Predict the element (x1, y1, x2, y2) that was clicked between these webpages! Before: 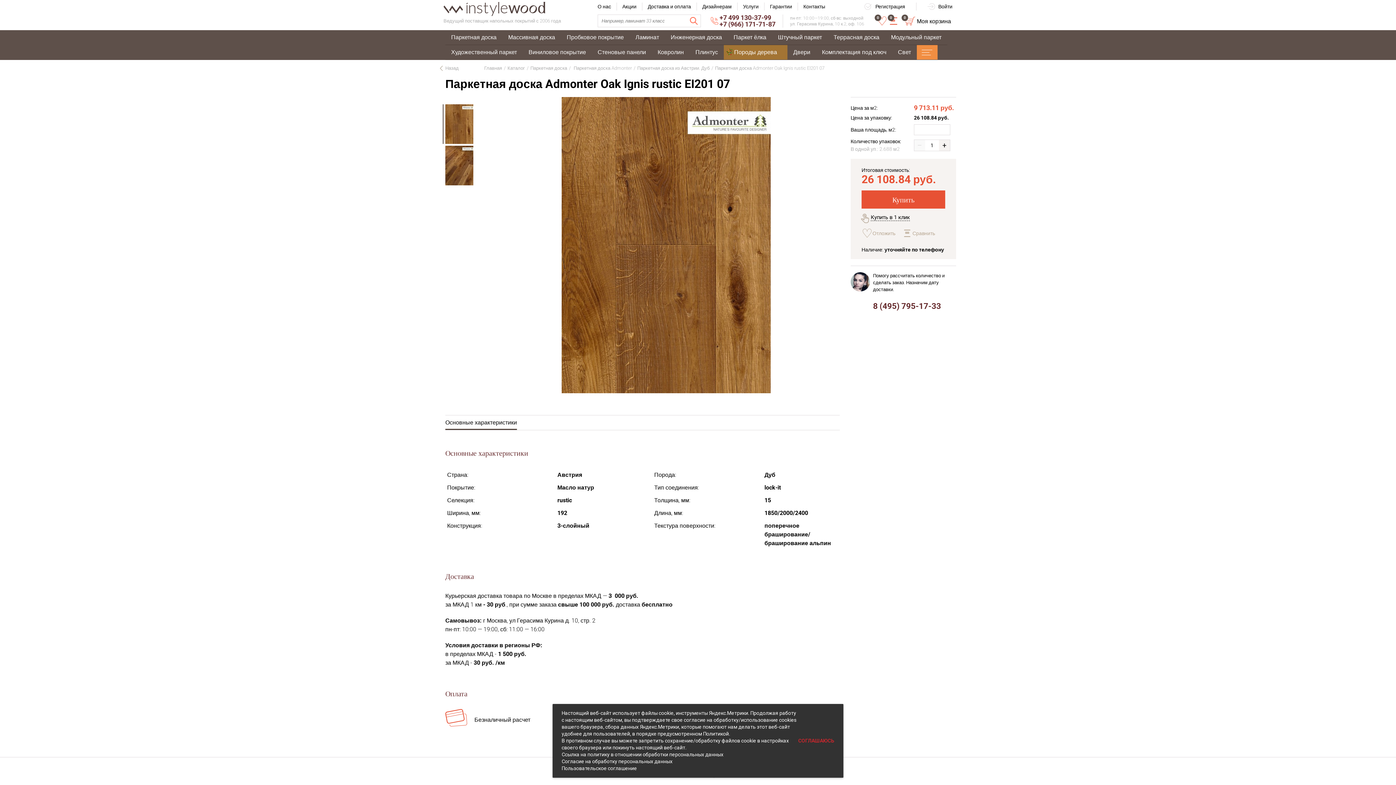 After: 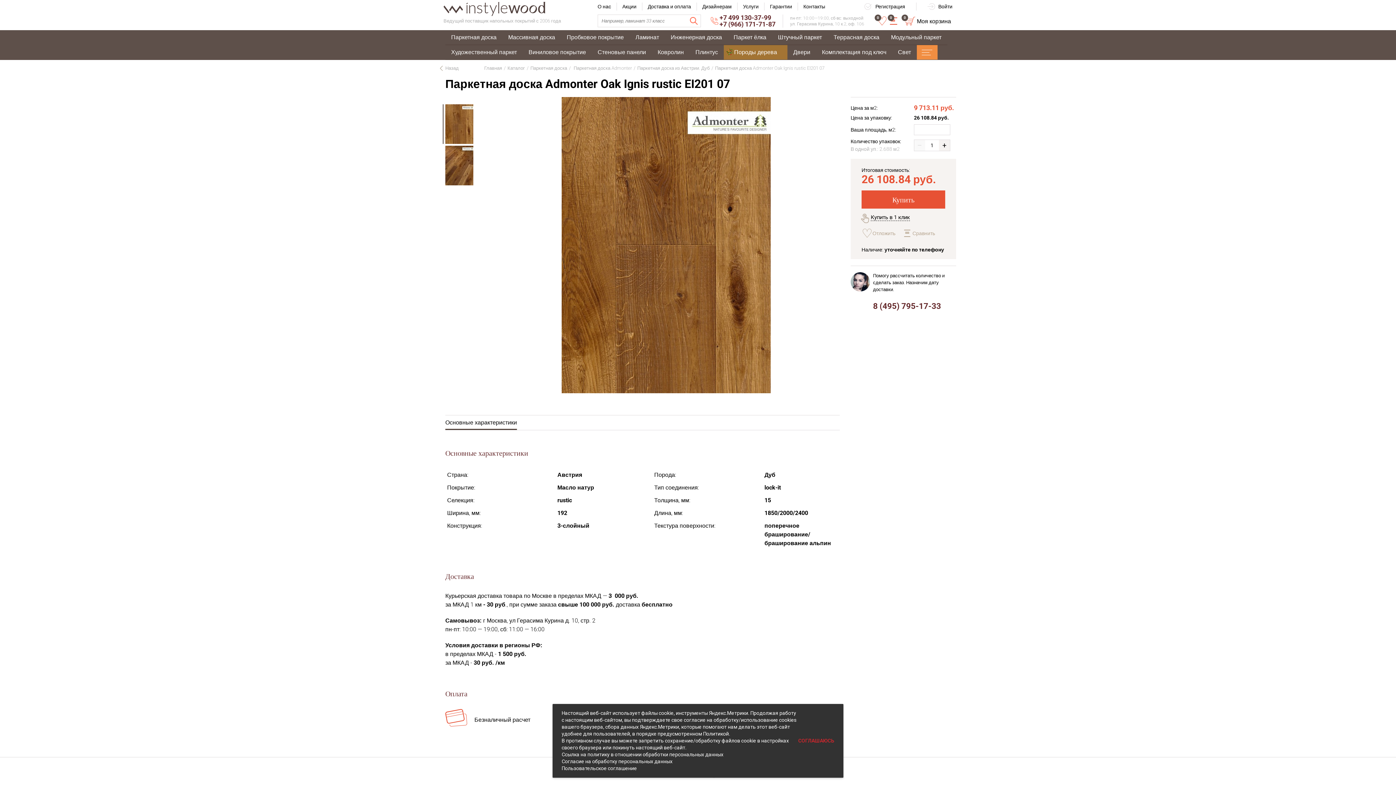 Action: bbox: (561, 758, 672, 764) label: Согласие на обработку персональных данных